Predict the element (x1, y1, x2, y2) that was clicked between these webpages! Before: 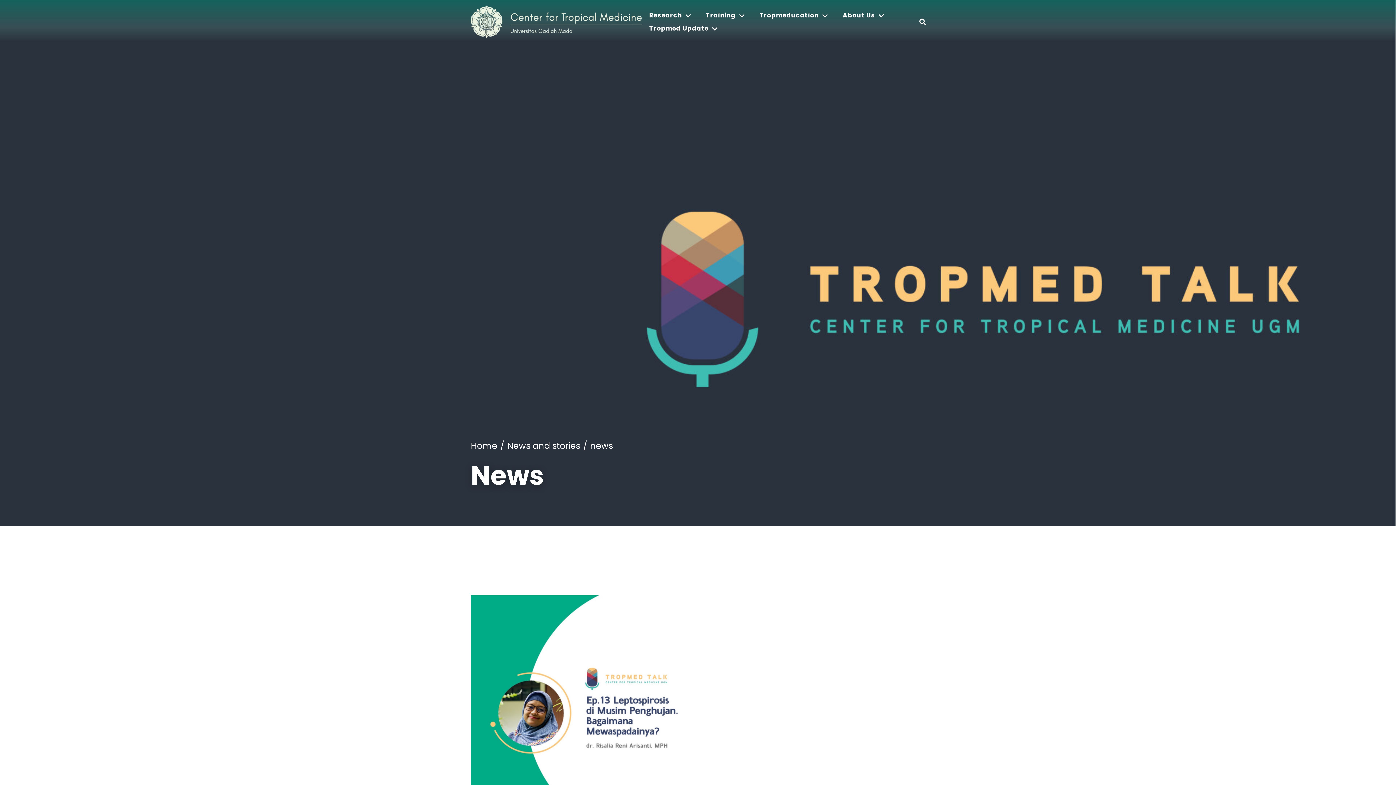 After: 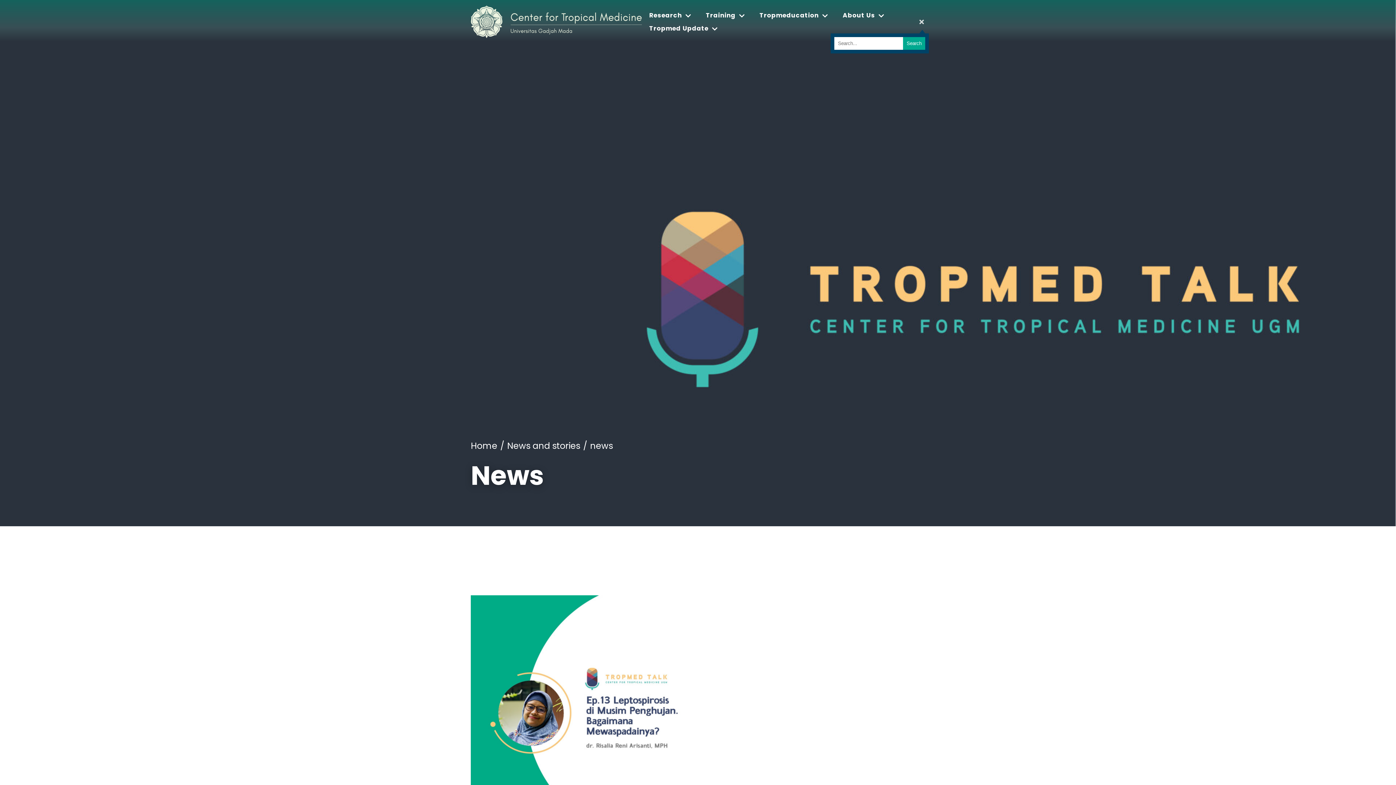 Action: bbox: (919, 17, 925, 26)